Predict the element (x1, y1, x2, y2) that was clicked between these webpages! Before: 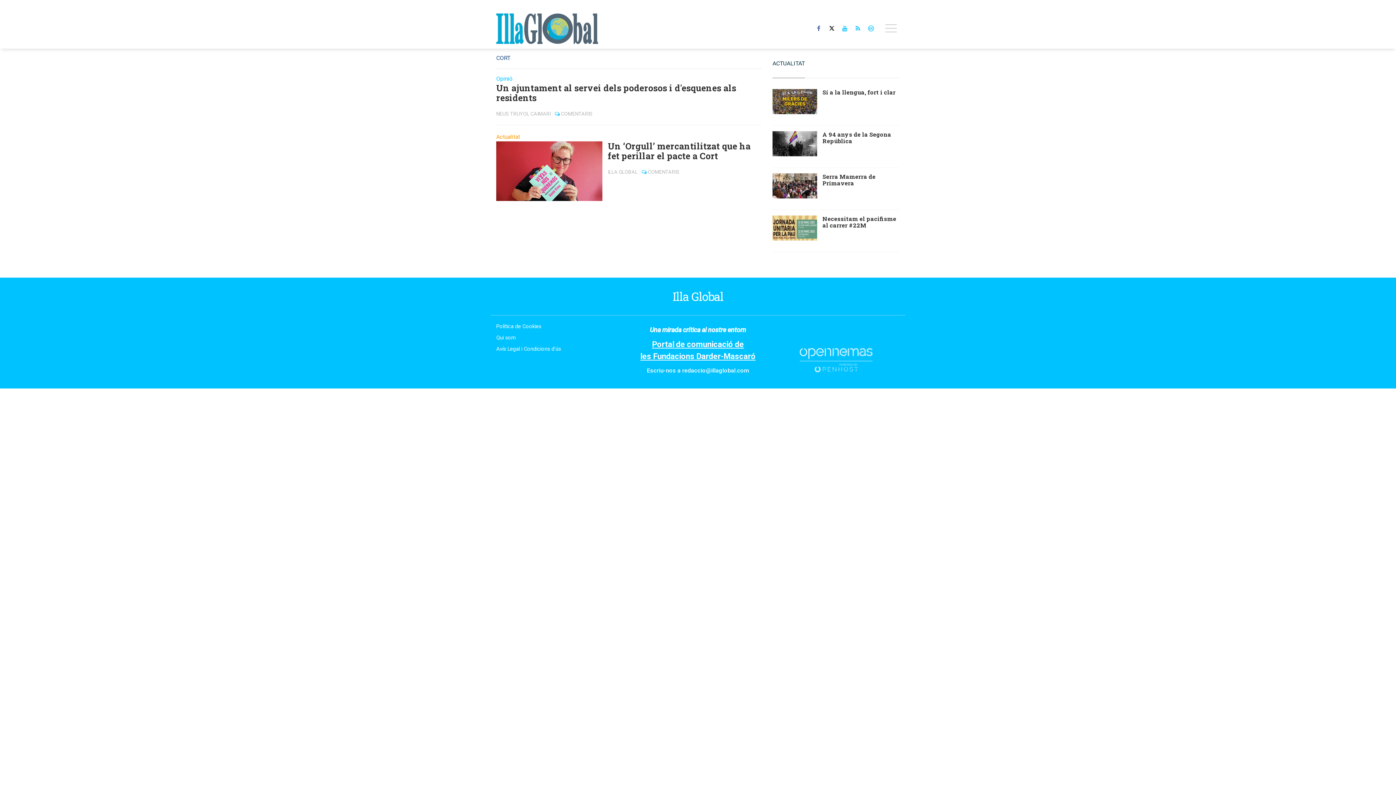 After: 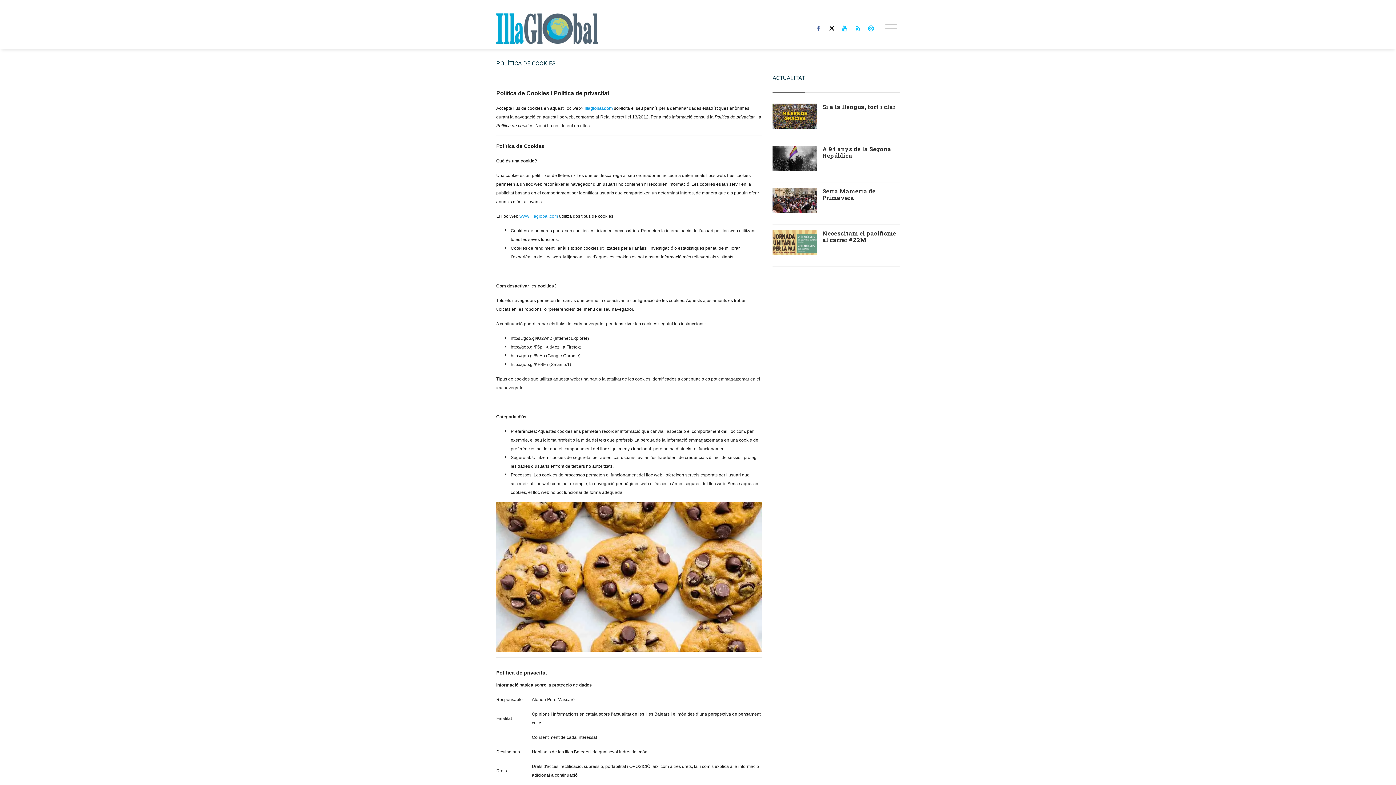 Action: label: Política de Cookies bbox: (496, 322, 541, 334)